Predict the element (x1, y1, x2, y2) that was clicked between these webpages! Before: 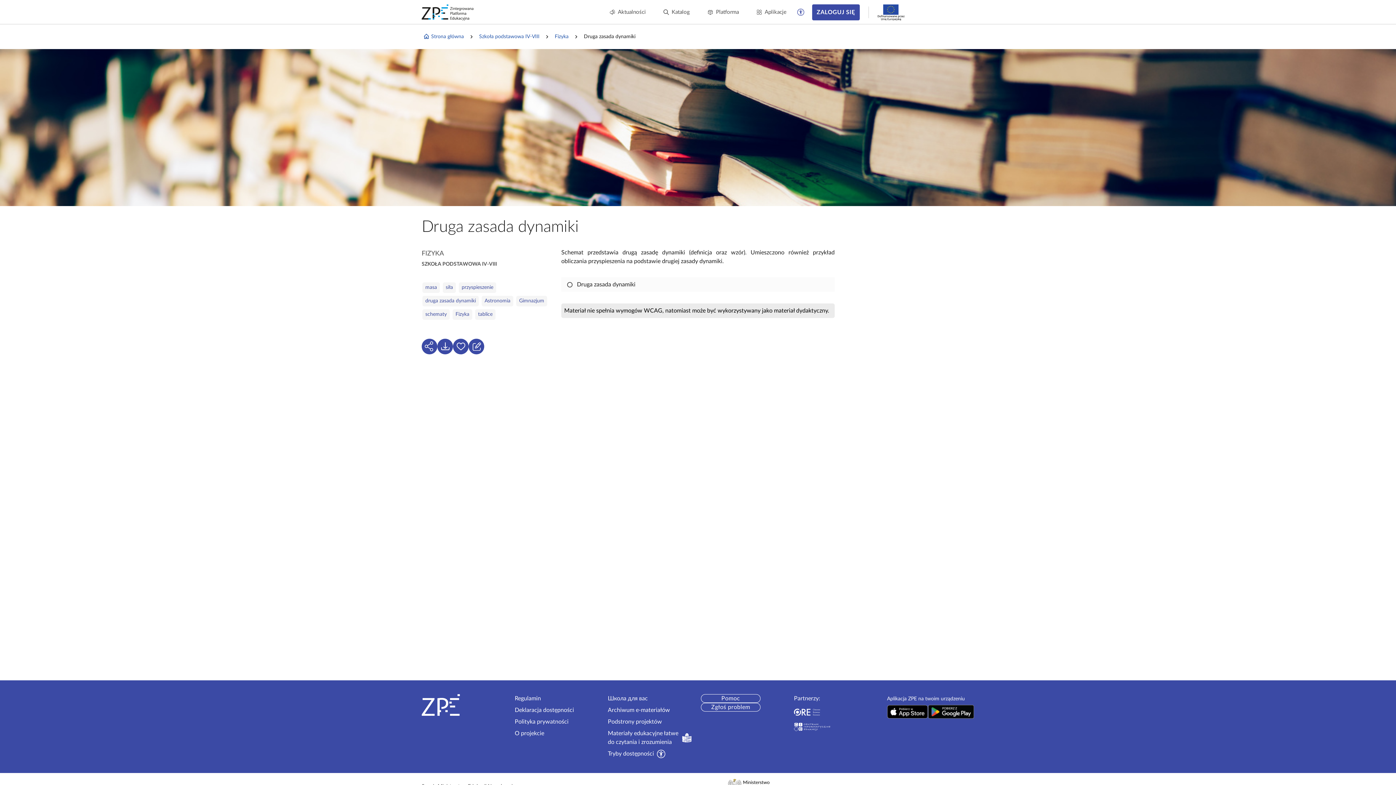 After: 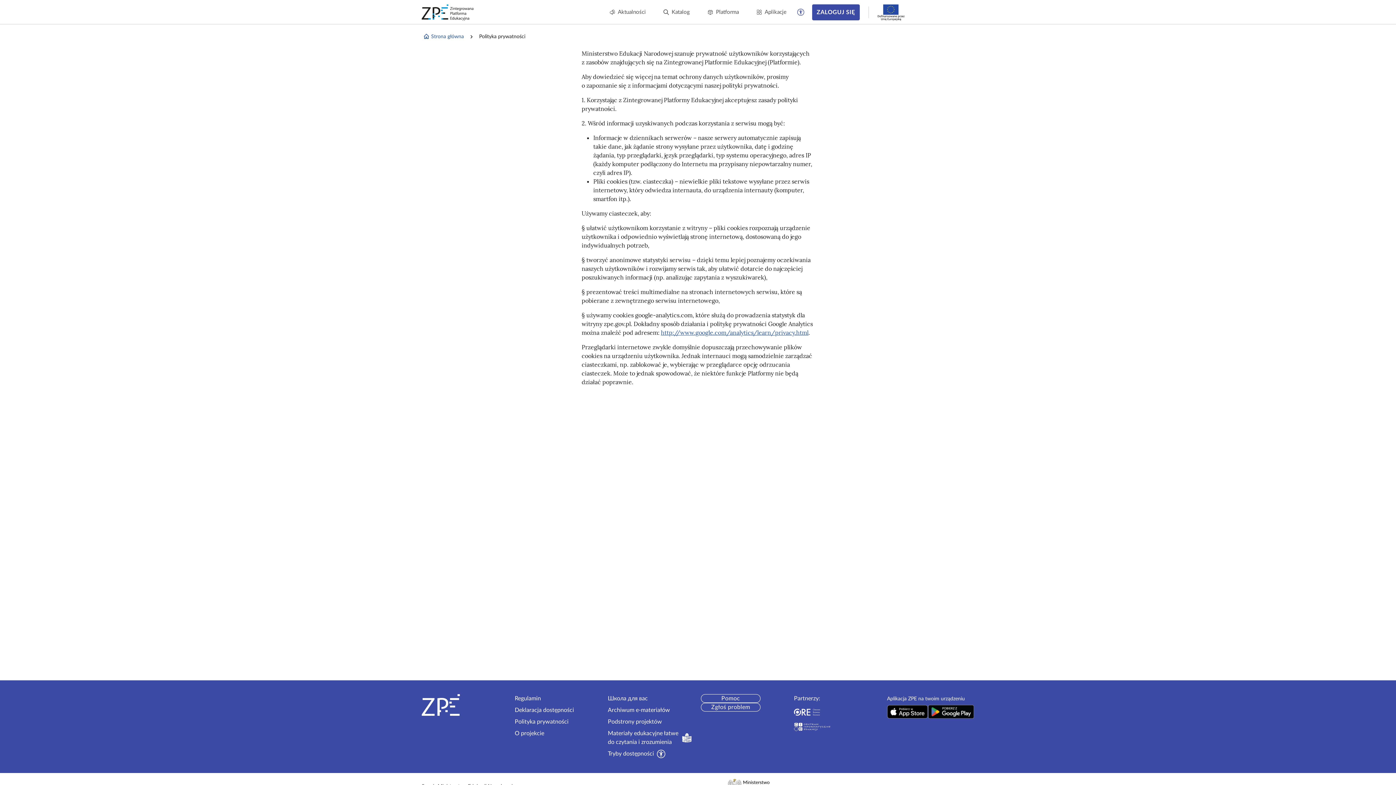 Action: label: Polityka prywatności bbox: (514, 719, 568, 725)